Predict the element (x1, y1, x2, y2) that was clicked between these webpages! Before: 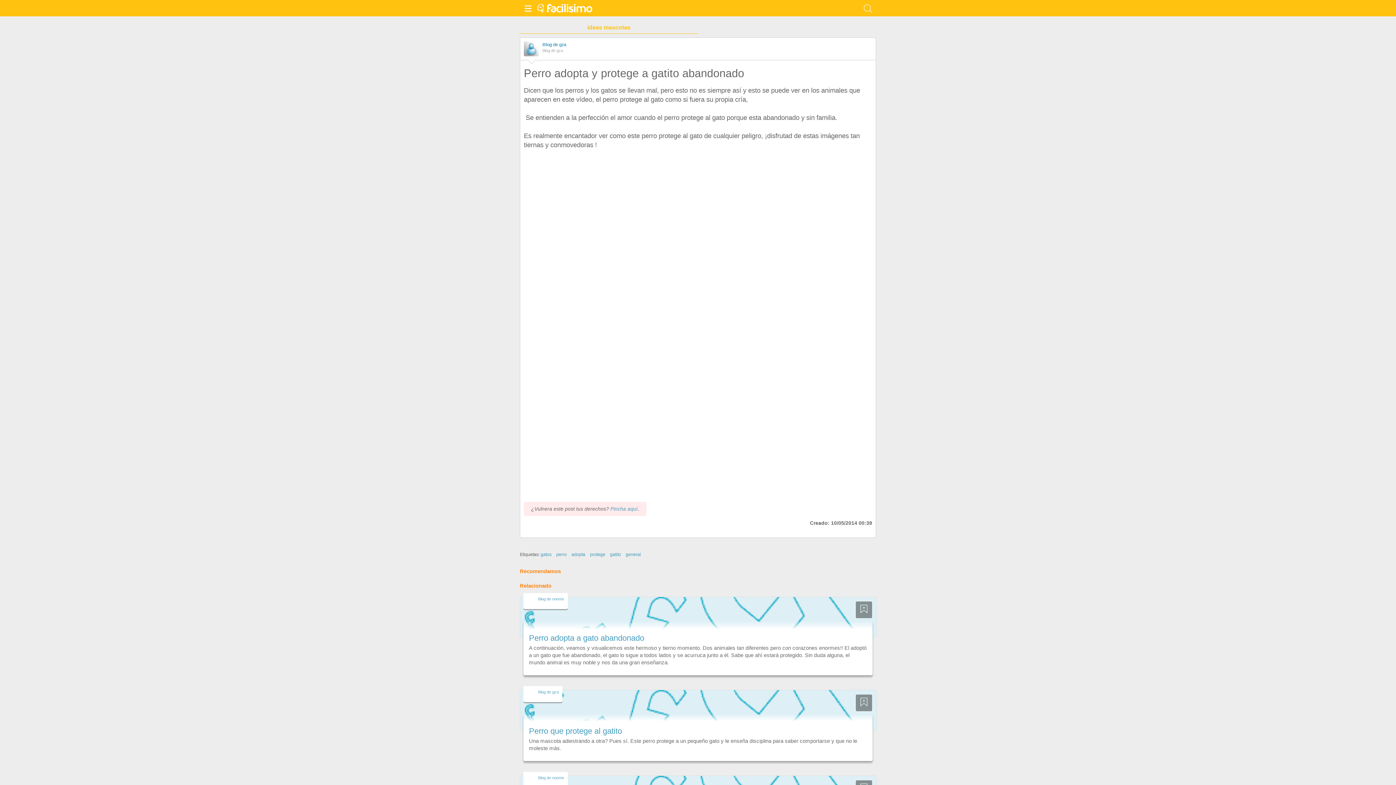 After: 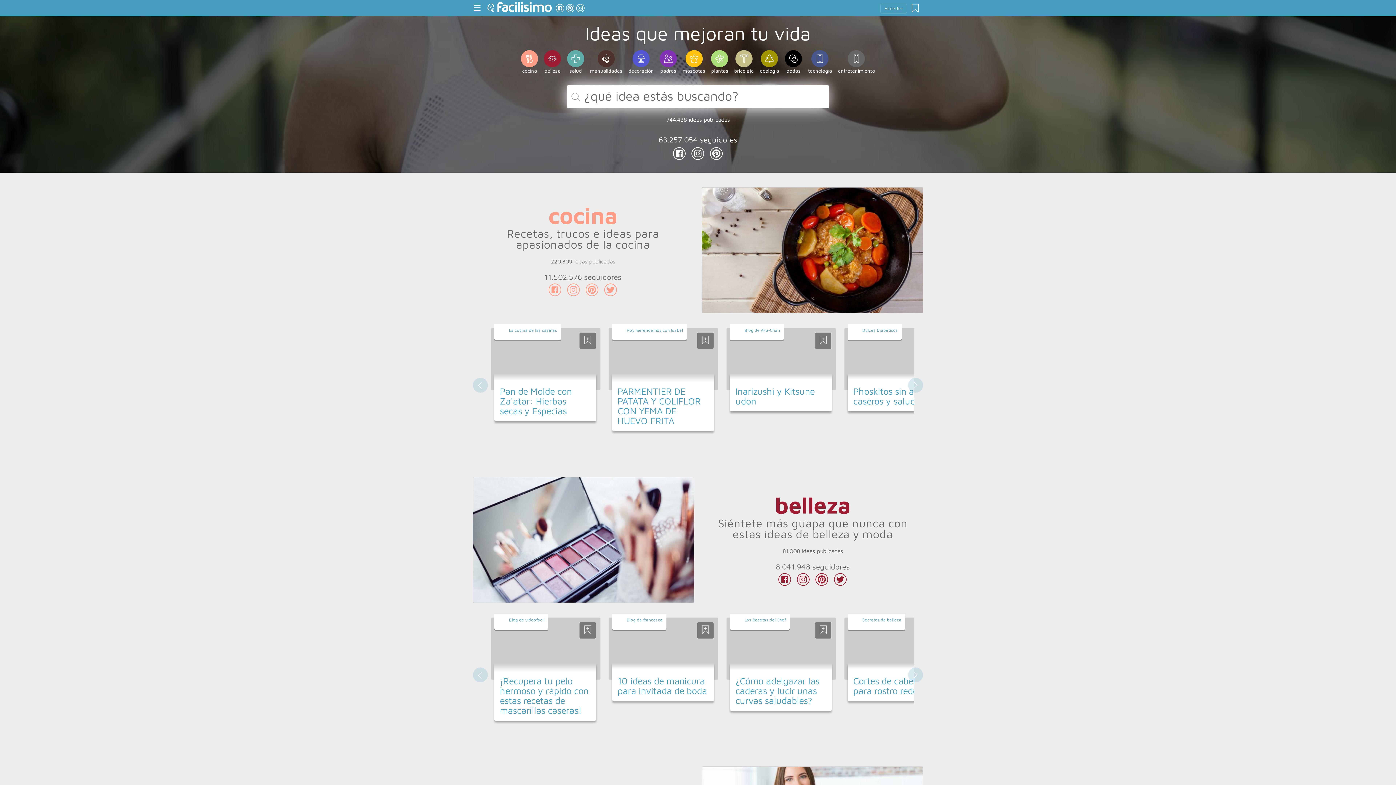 Action: bbox: (527, 597, 536, 606)